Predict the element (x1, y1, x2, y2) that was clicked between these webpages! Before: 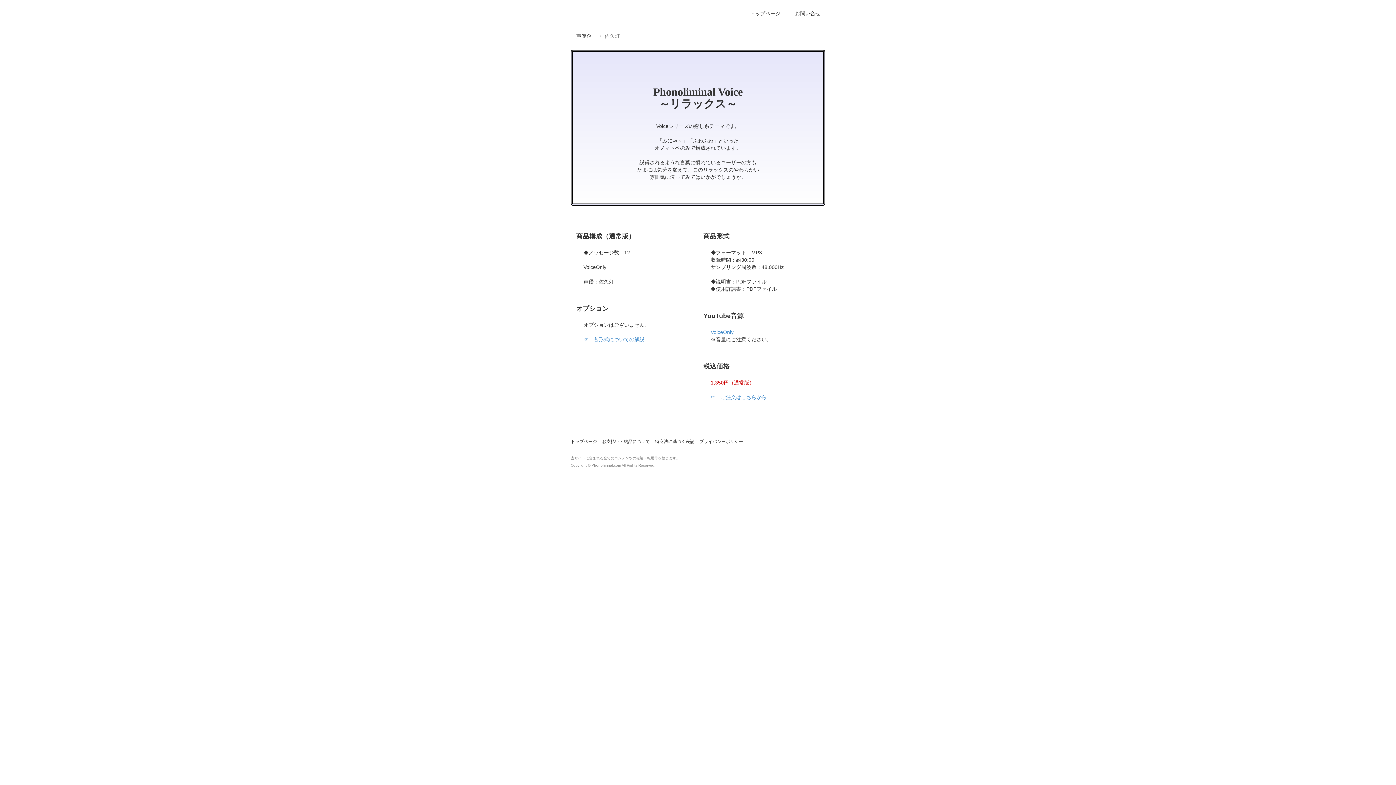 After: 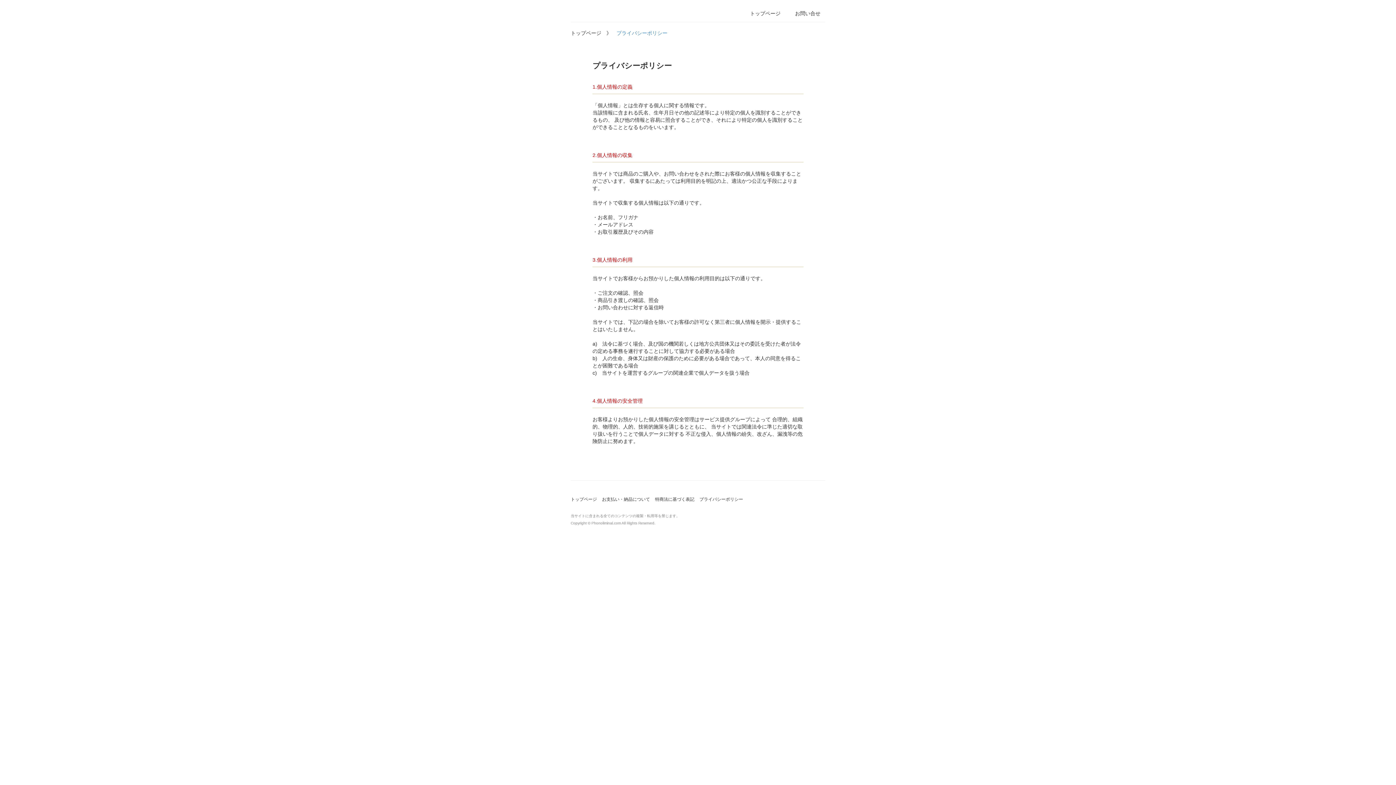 Action: label: プライバシーポリシー bbox: (699, 439, 743, 444)